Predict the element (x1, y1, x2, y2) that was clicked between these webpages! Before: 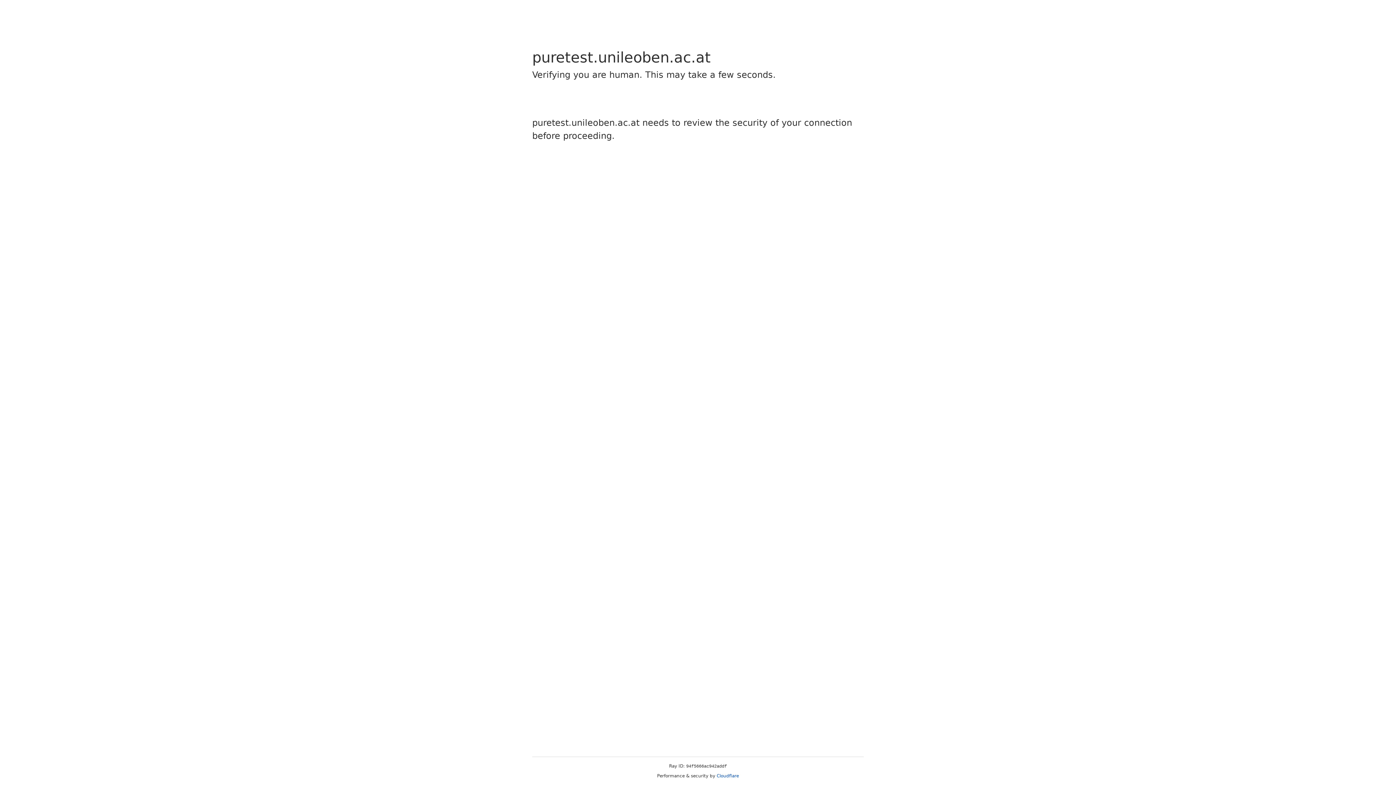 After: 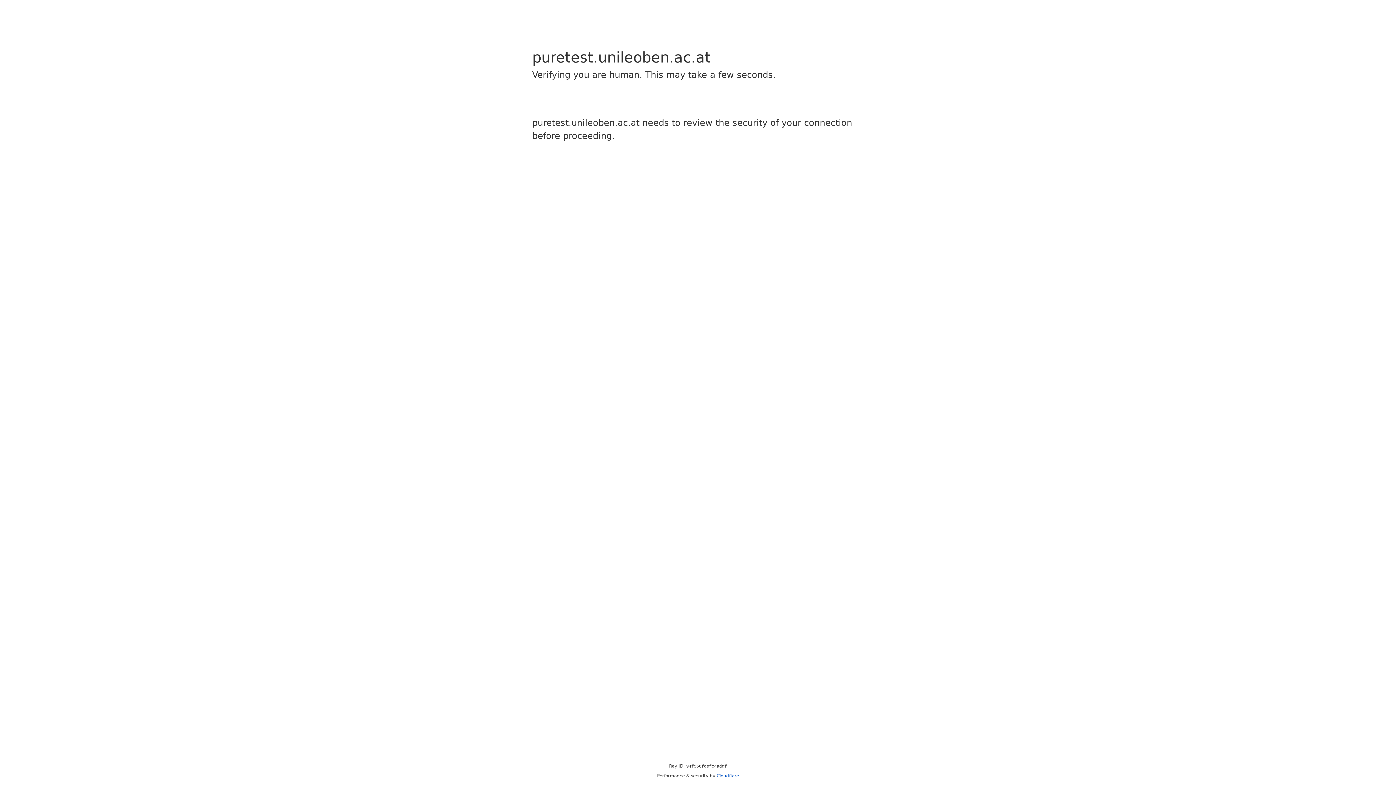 Action: label: Cloudflare bbox: (716, 773, 739, 778)